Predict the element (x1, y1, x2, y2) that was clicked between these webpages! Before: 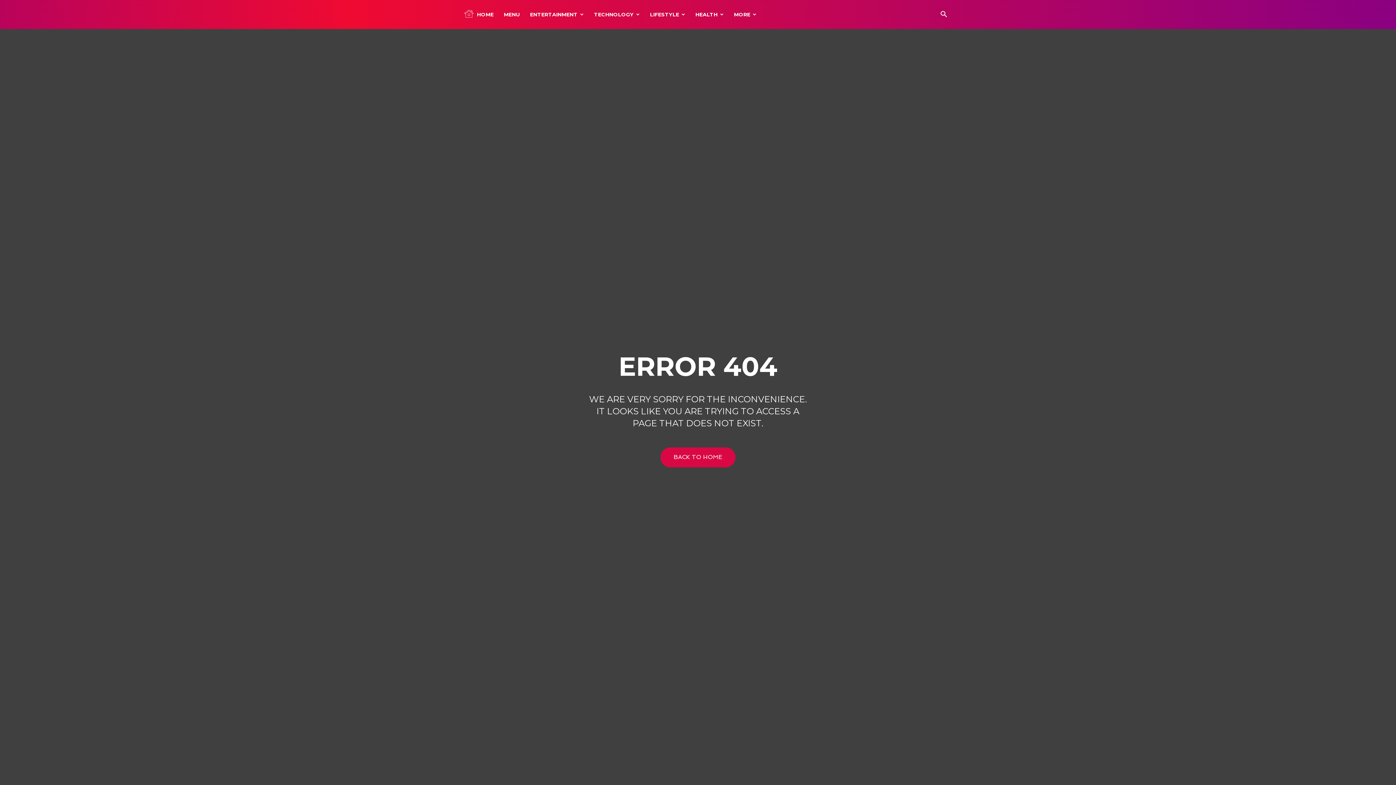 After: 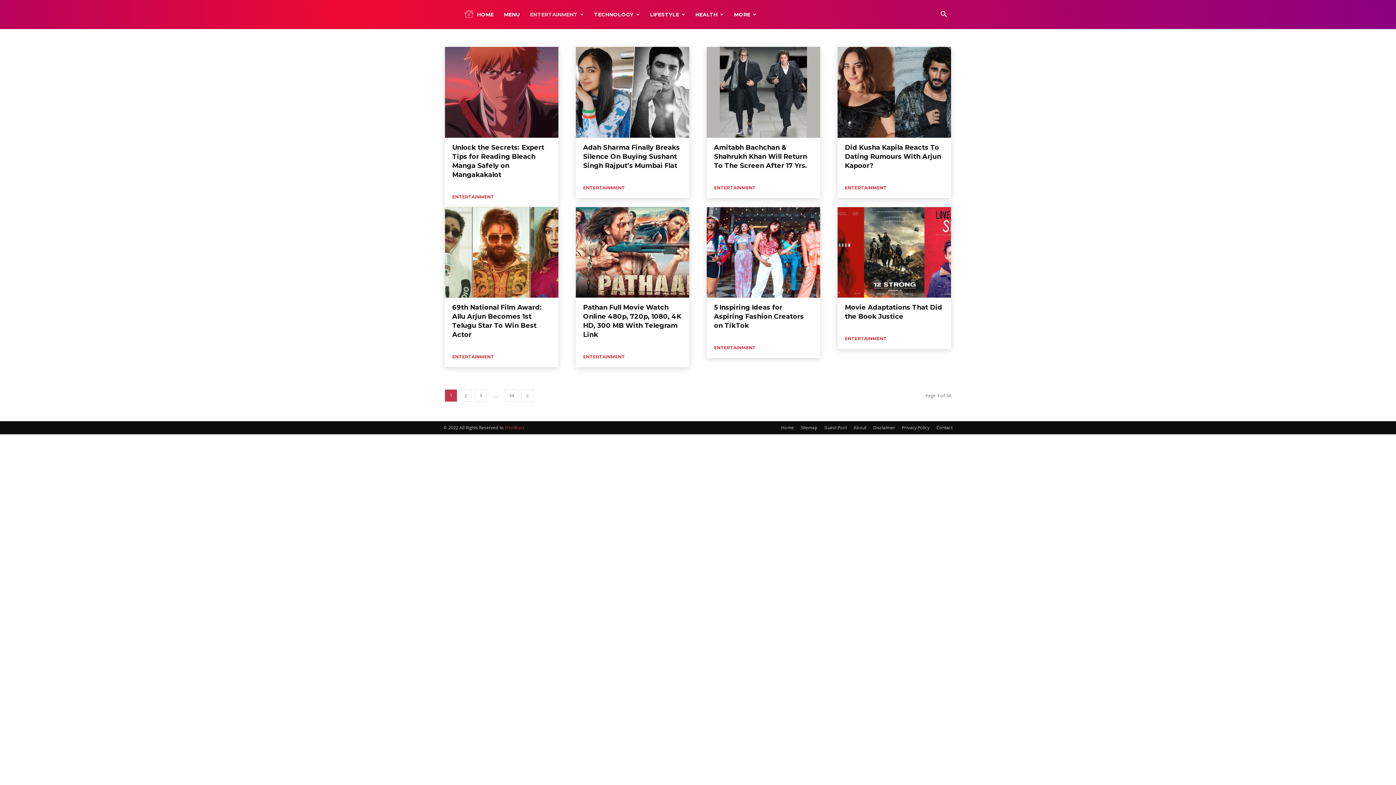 Action: label: ENTERTAINMENT bbox: (525, 0, 589, 29)